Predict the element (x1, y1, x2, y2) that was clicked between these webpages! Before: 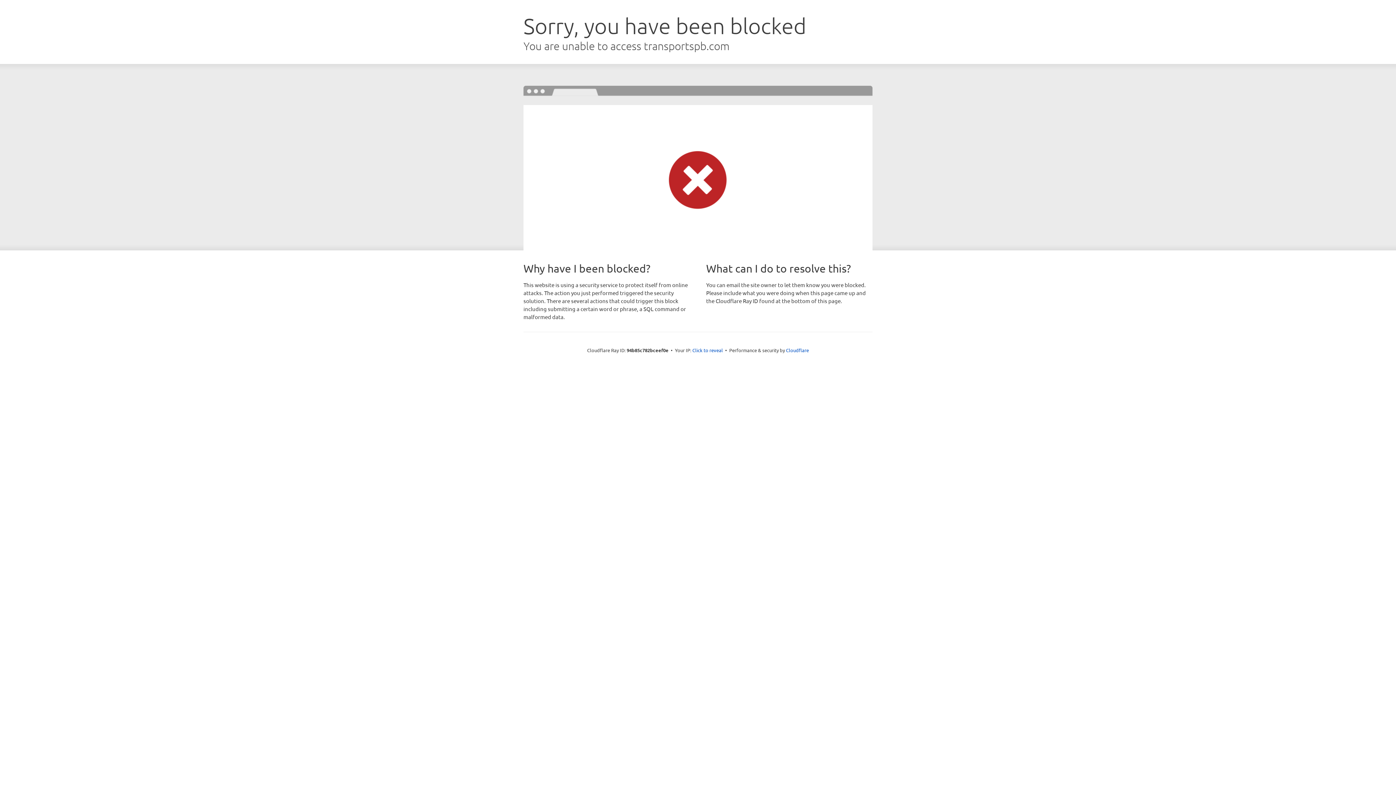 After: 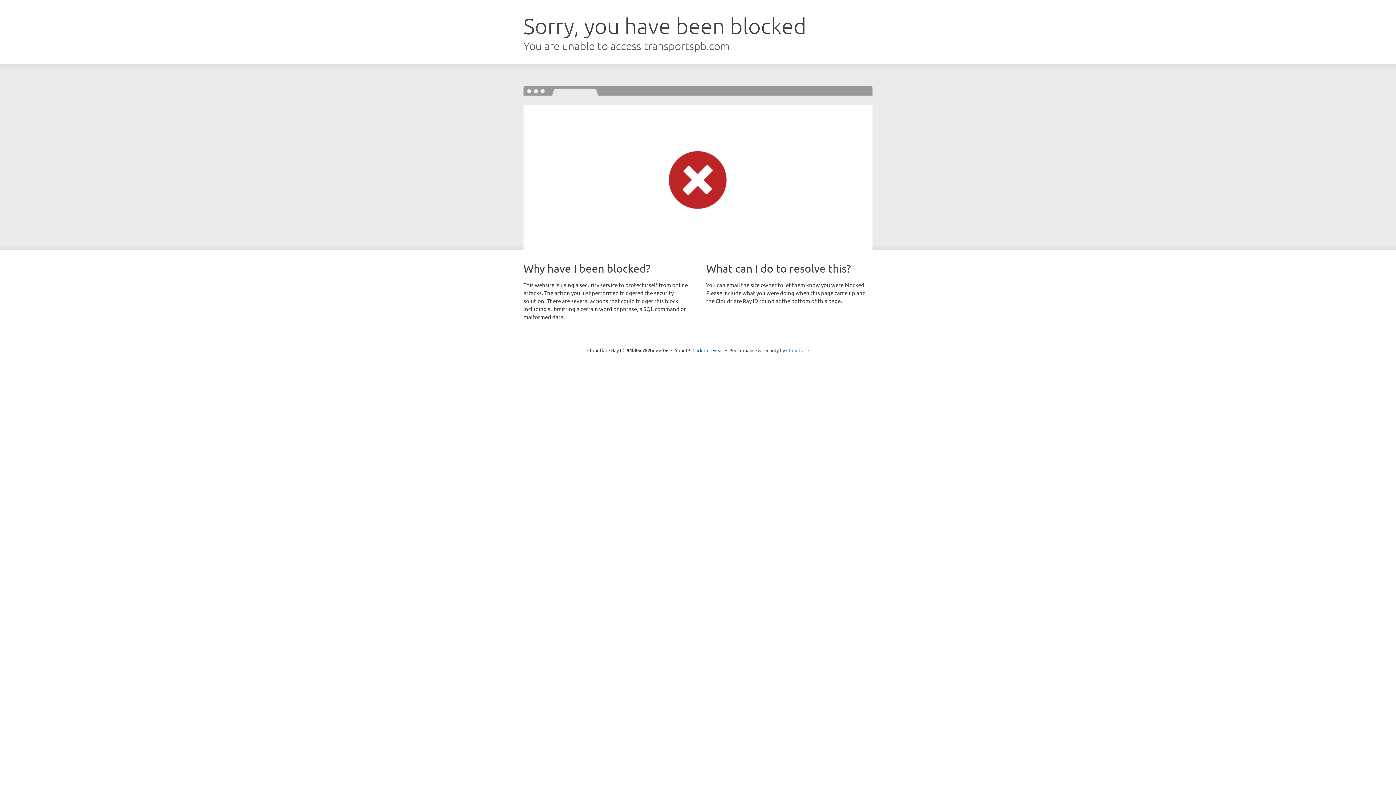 Action: label: Cloudflare bbox: (786, 347, 809, 353)